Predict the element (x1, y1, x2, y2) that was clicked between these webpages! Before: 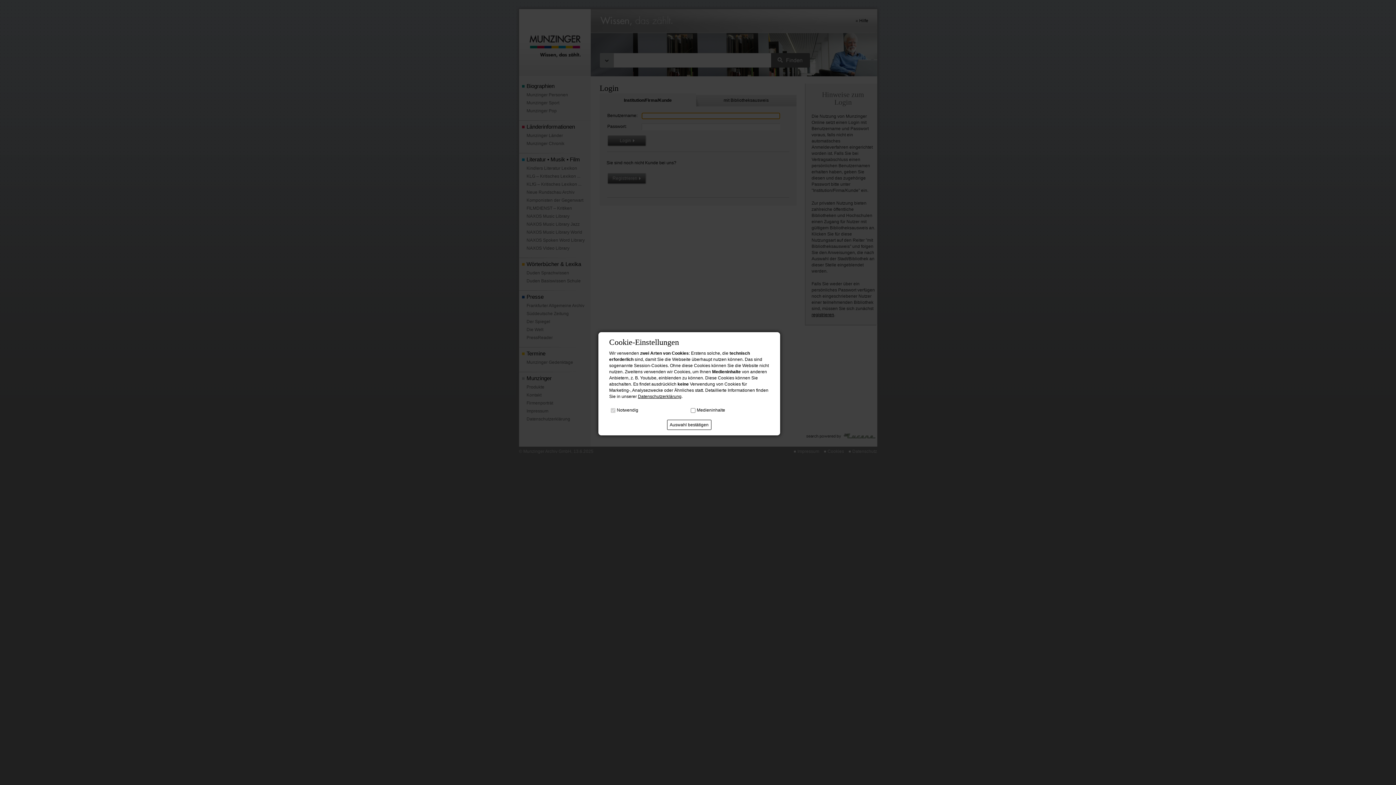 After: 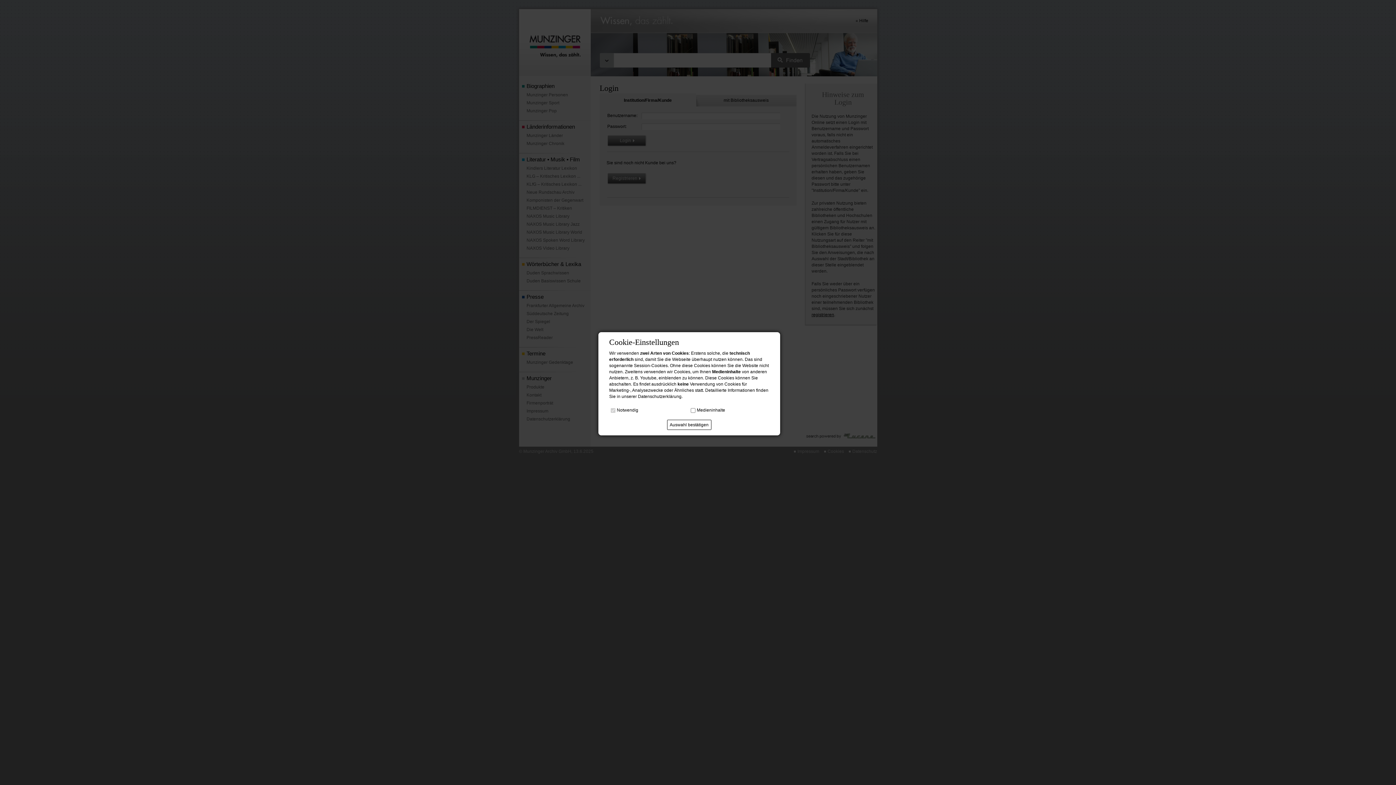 Action: label: Datenschutzerklärung bbox: (638, 394, 681, 399)